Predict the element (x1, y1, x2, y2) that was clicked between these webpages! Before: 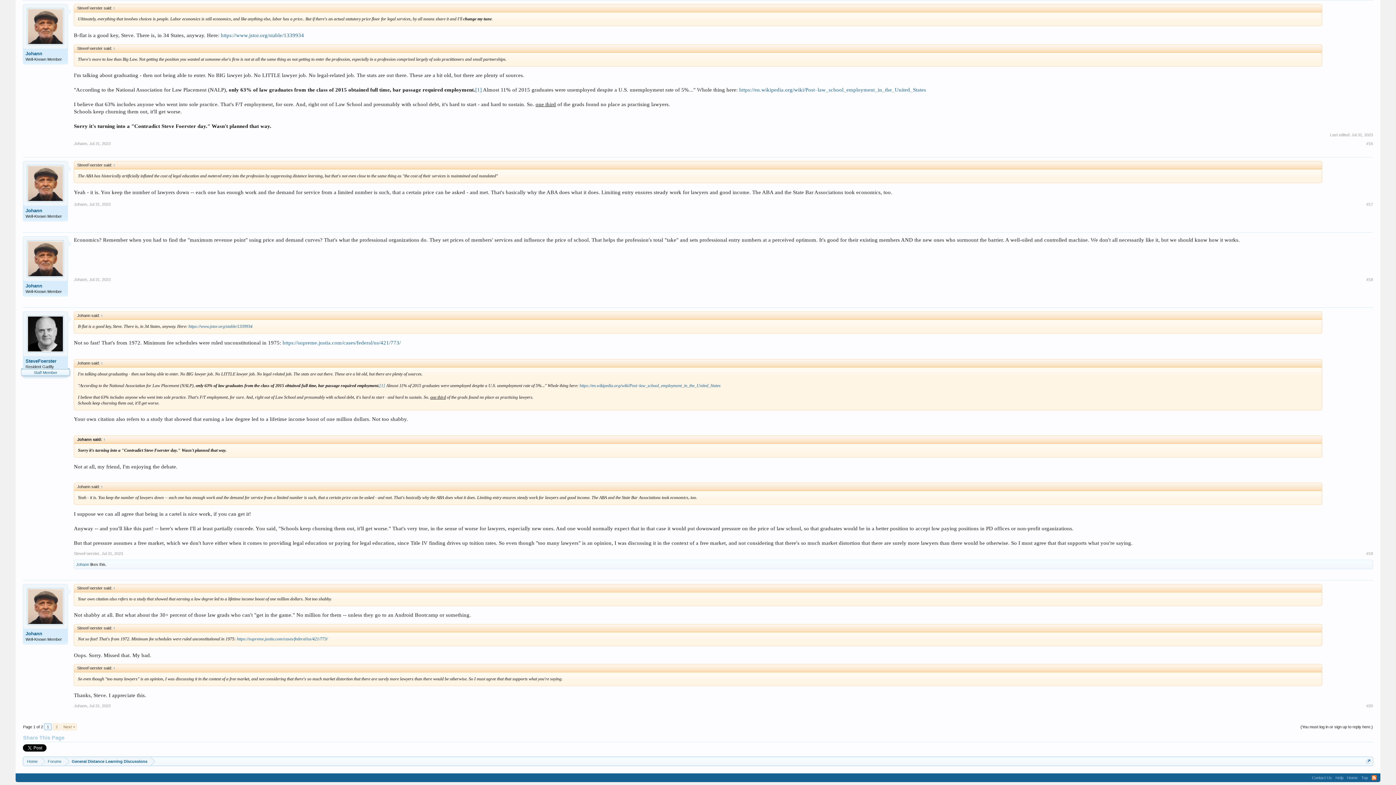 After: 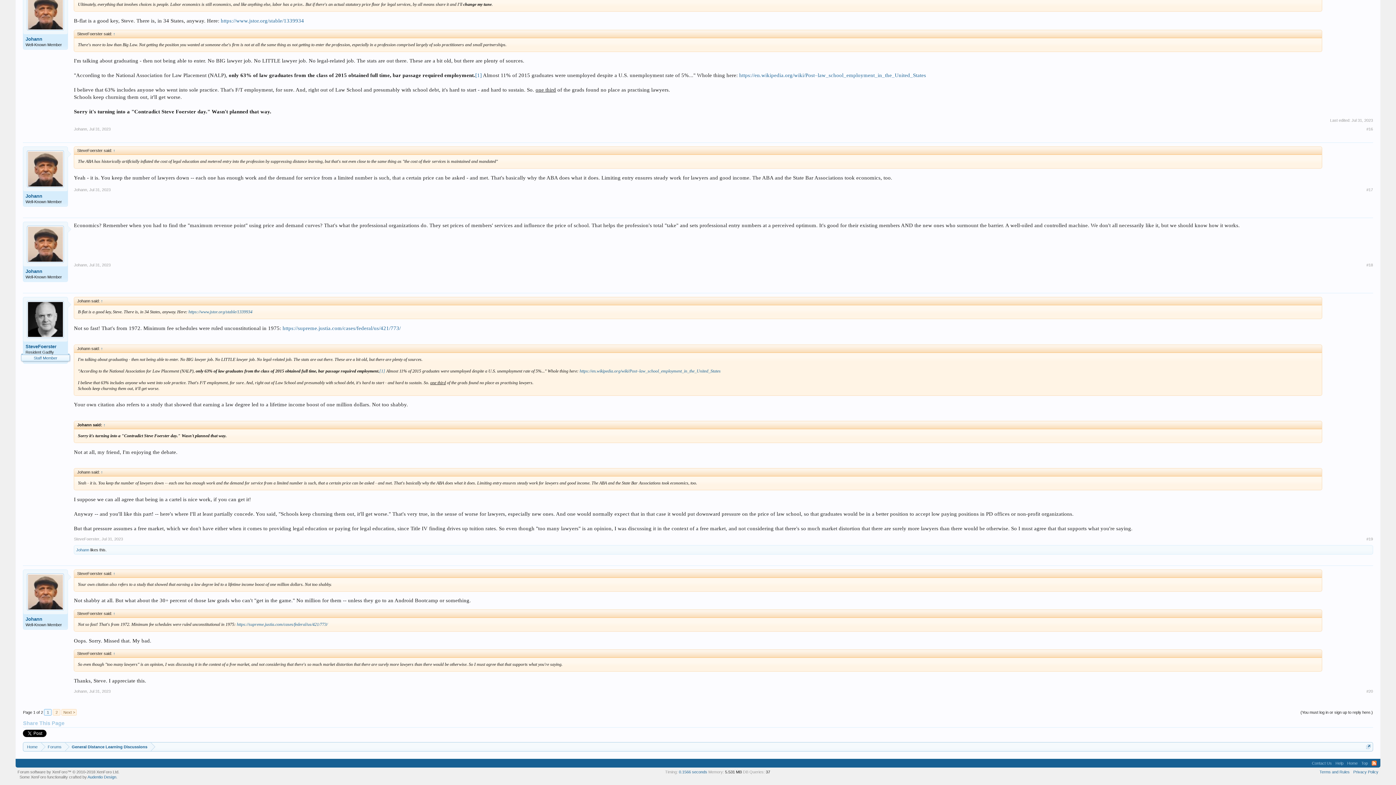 Action: bbox: (101, 551, 123, 555) label: Jul 31, 2023